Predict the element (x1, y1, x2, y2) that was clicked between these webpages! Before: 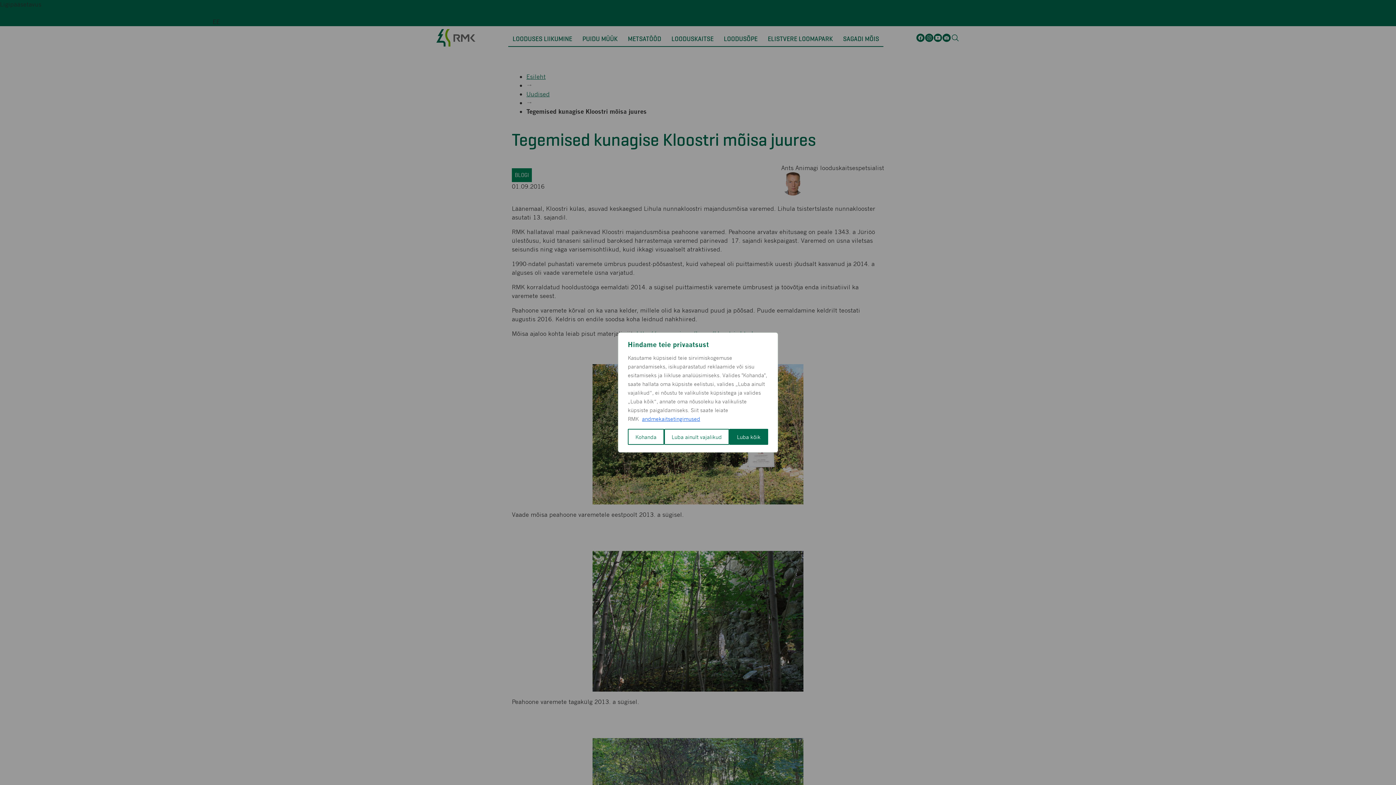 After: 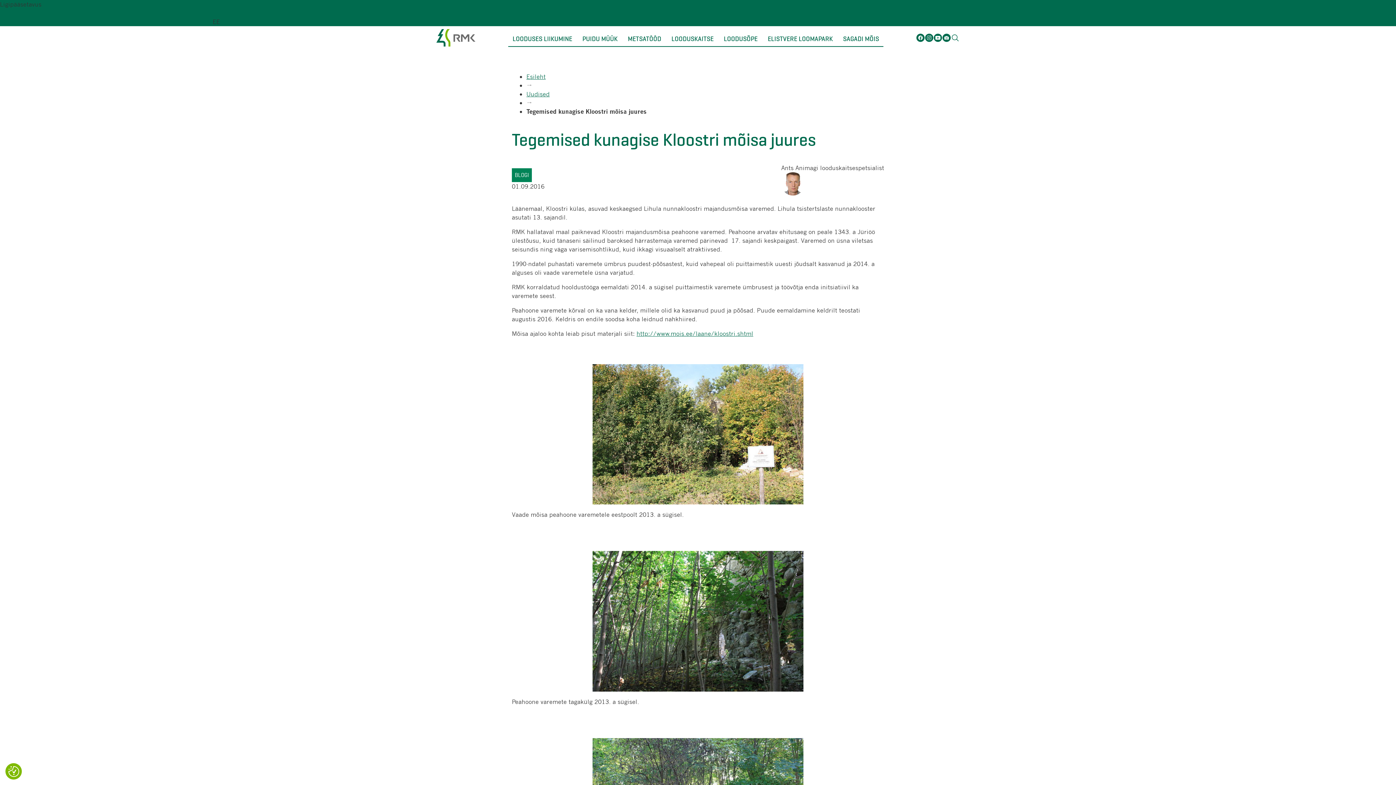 Action: label: Luba ainult vajalikud bbox: (664, 429, 729, 445)